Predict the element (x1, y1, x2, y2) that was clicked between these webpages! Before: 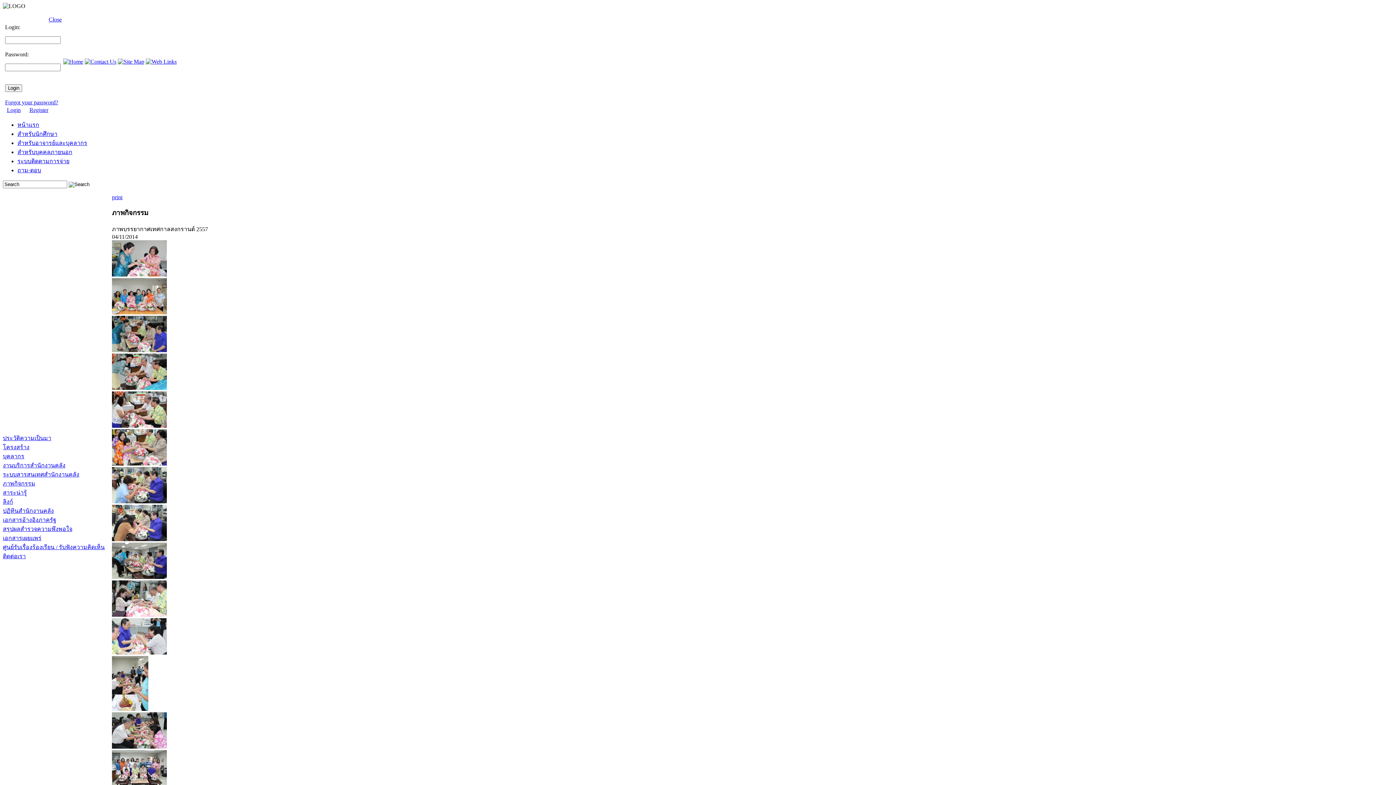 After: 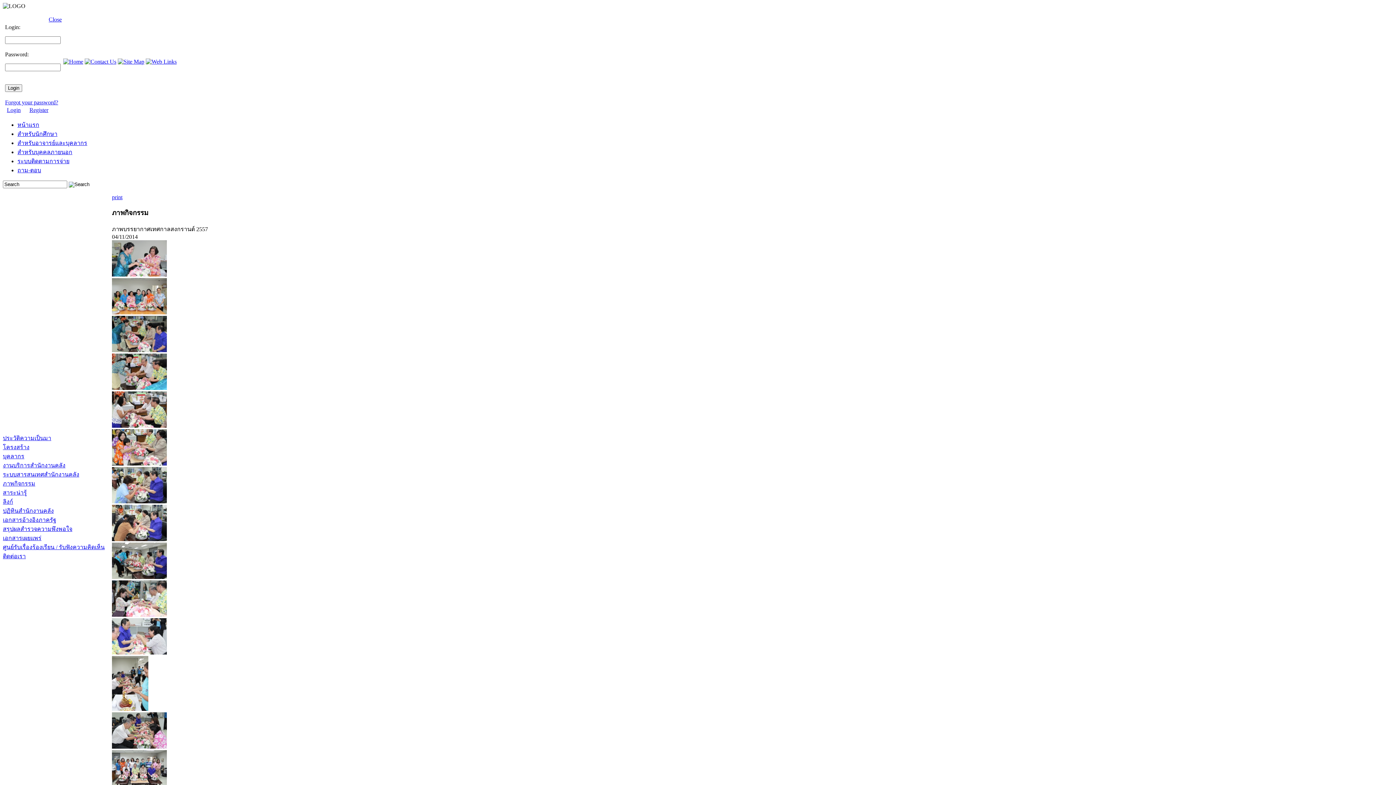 Action: bbox: (112, 271, 167, 277)